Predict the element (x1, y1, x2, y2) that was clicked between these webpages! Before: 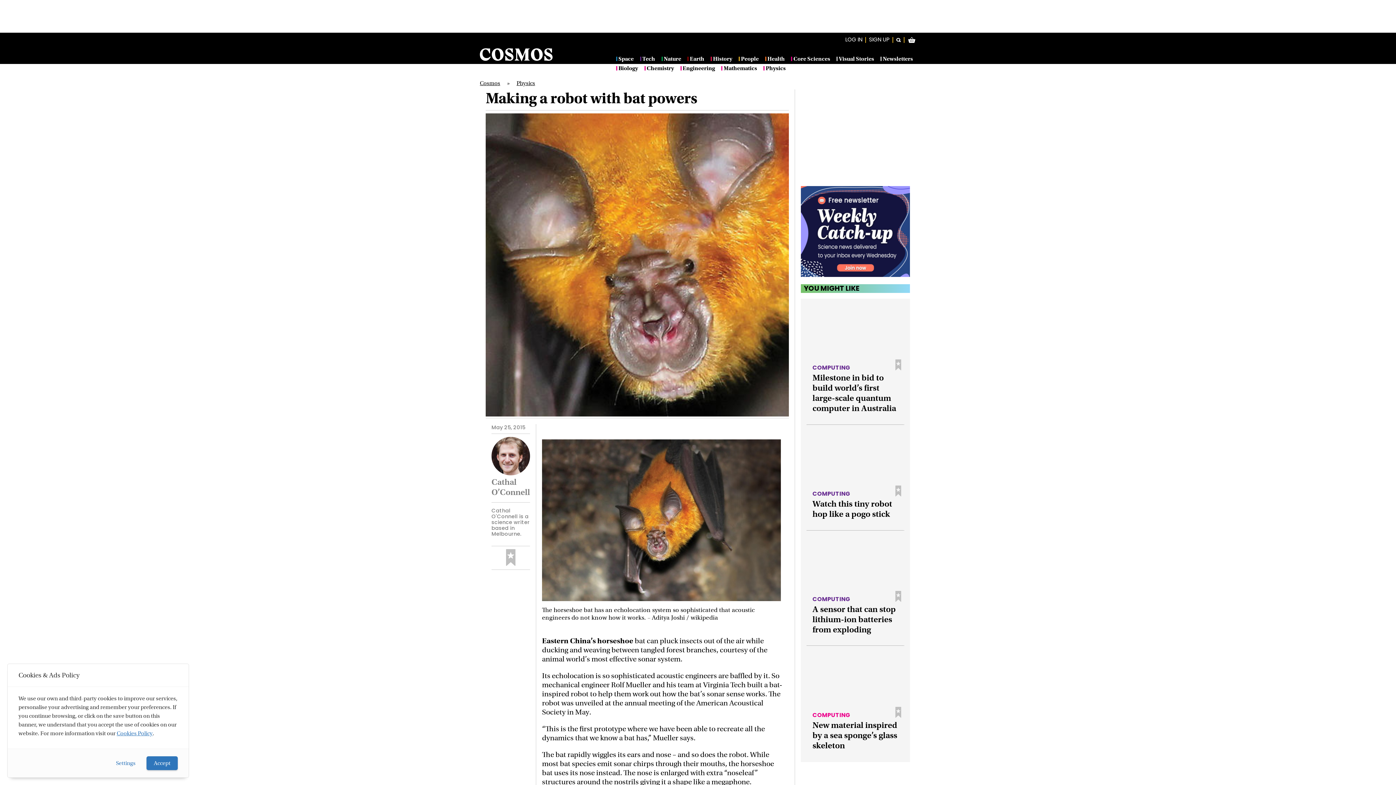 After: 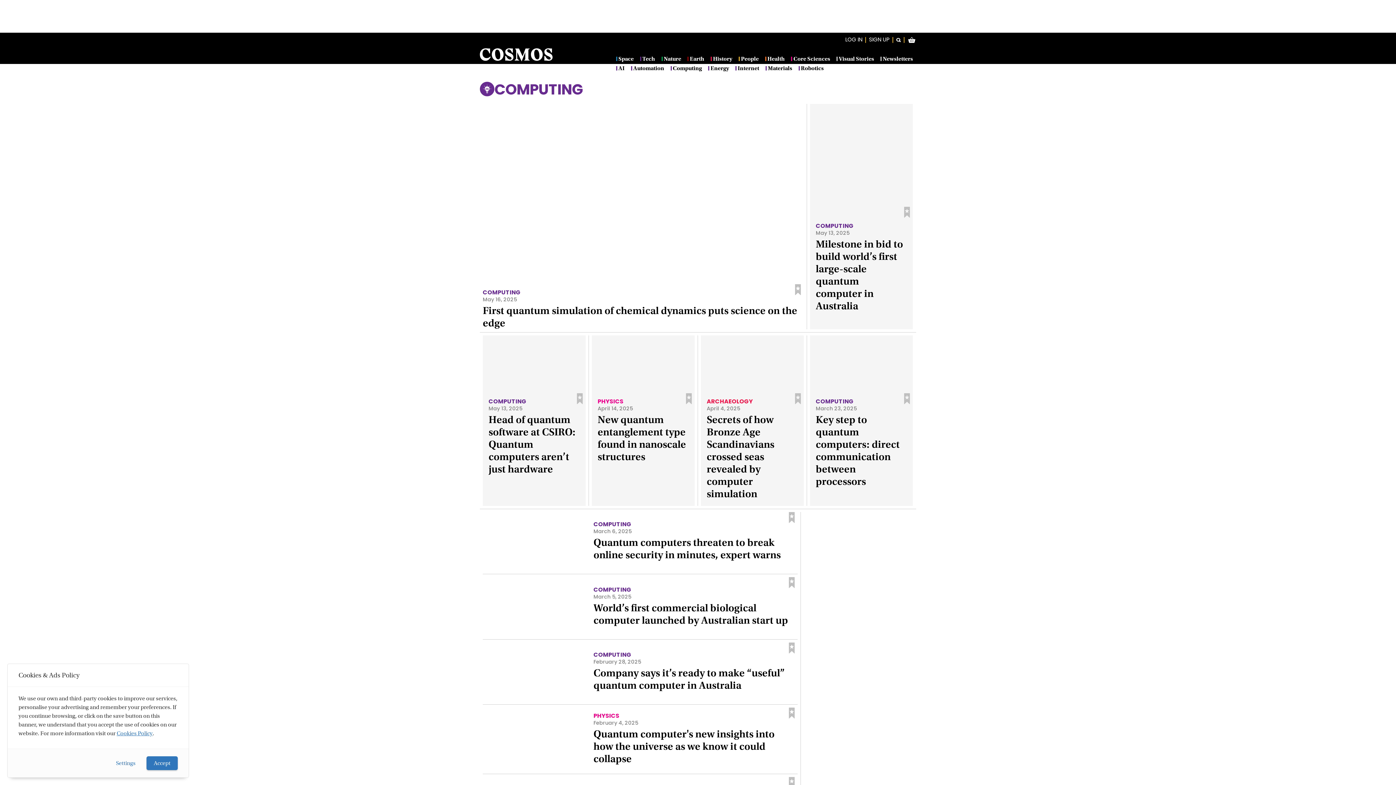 Action: bbox: (812, 365, 887, 372) label: COMPUTING